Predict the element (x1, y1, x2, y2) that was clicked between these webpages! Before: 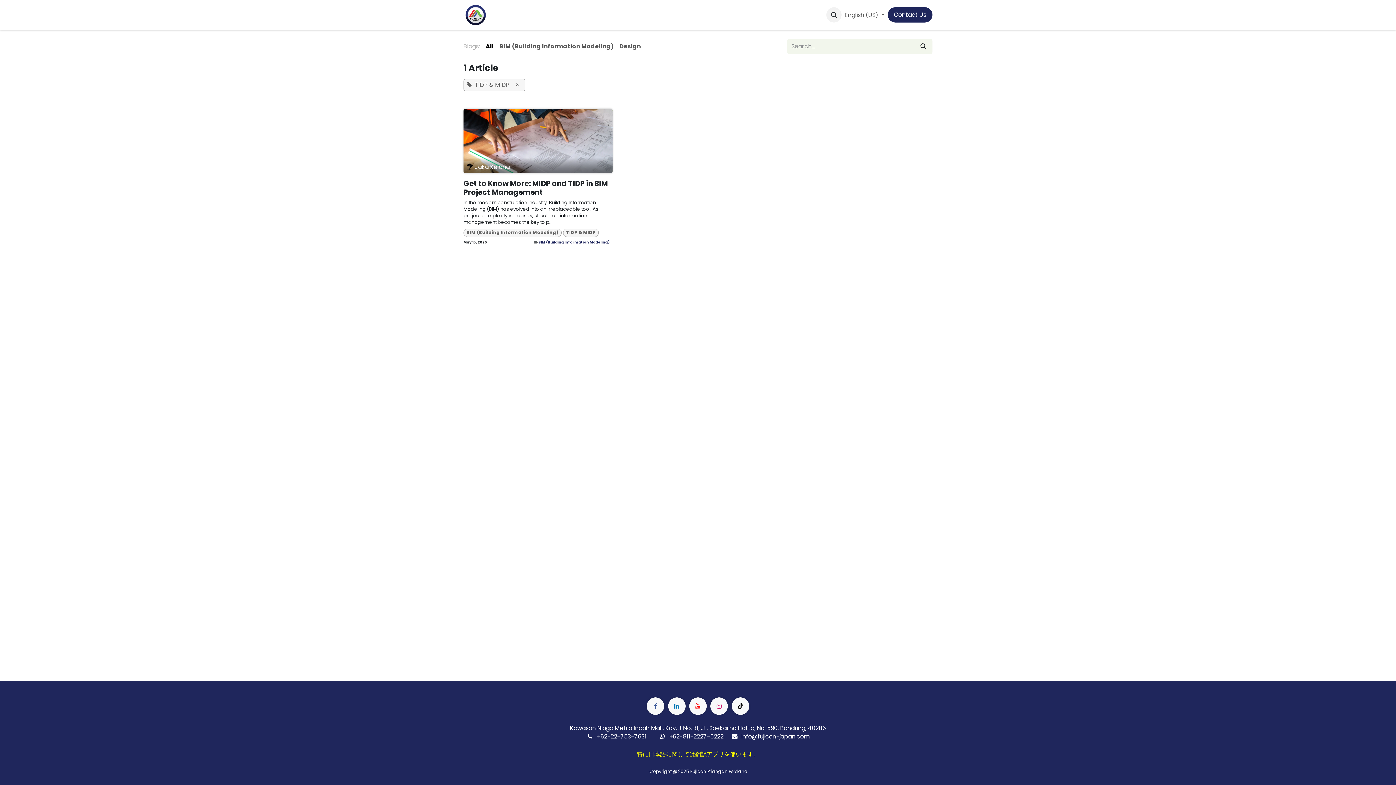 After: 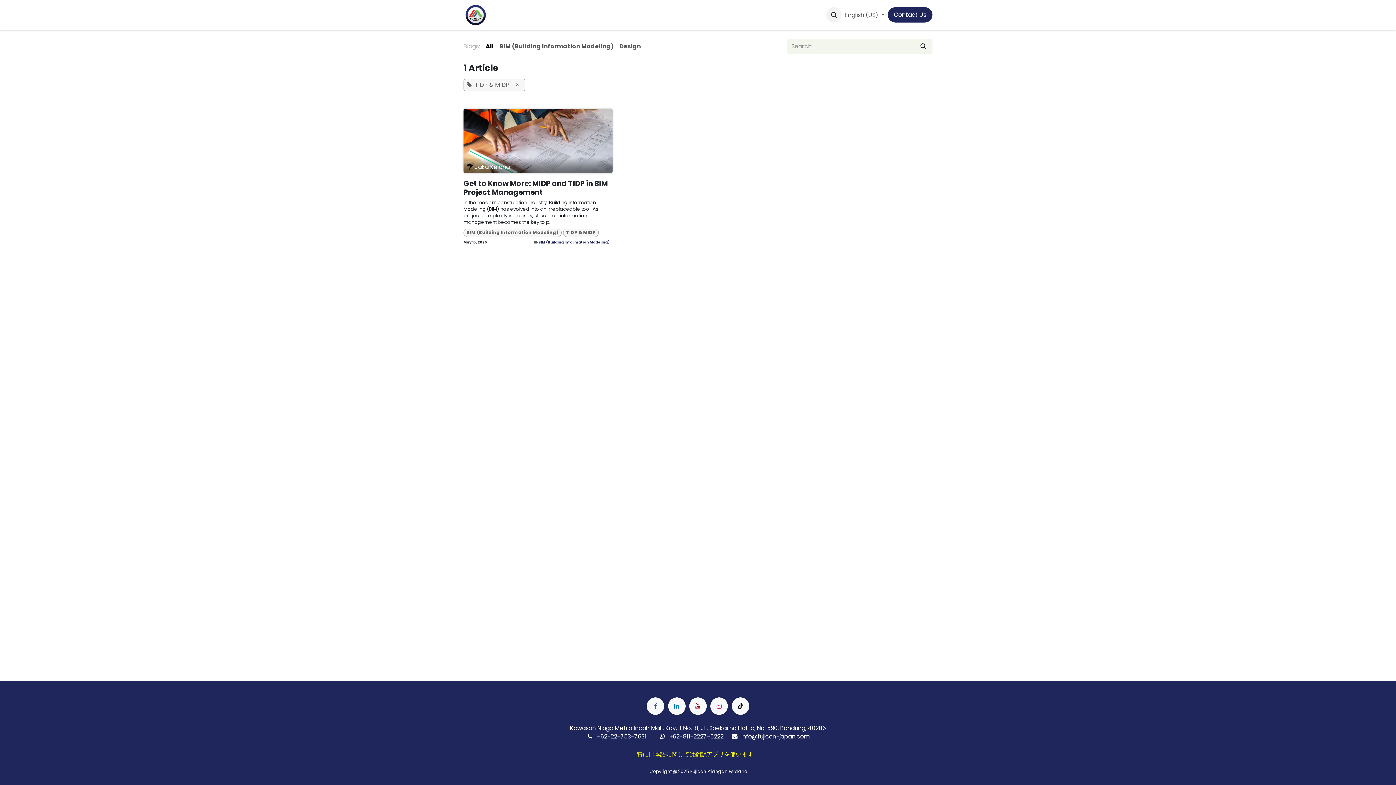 Action: label: YouTube bbox: (689, 697, 706, 715)